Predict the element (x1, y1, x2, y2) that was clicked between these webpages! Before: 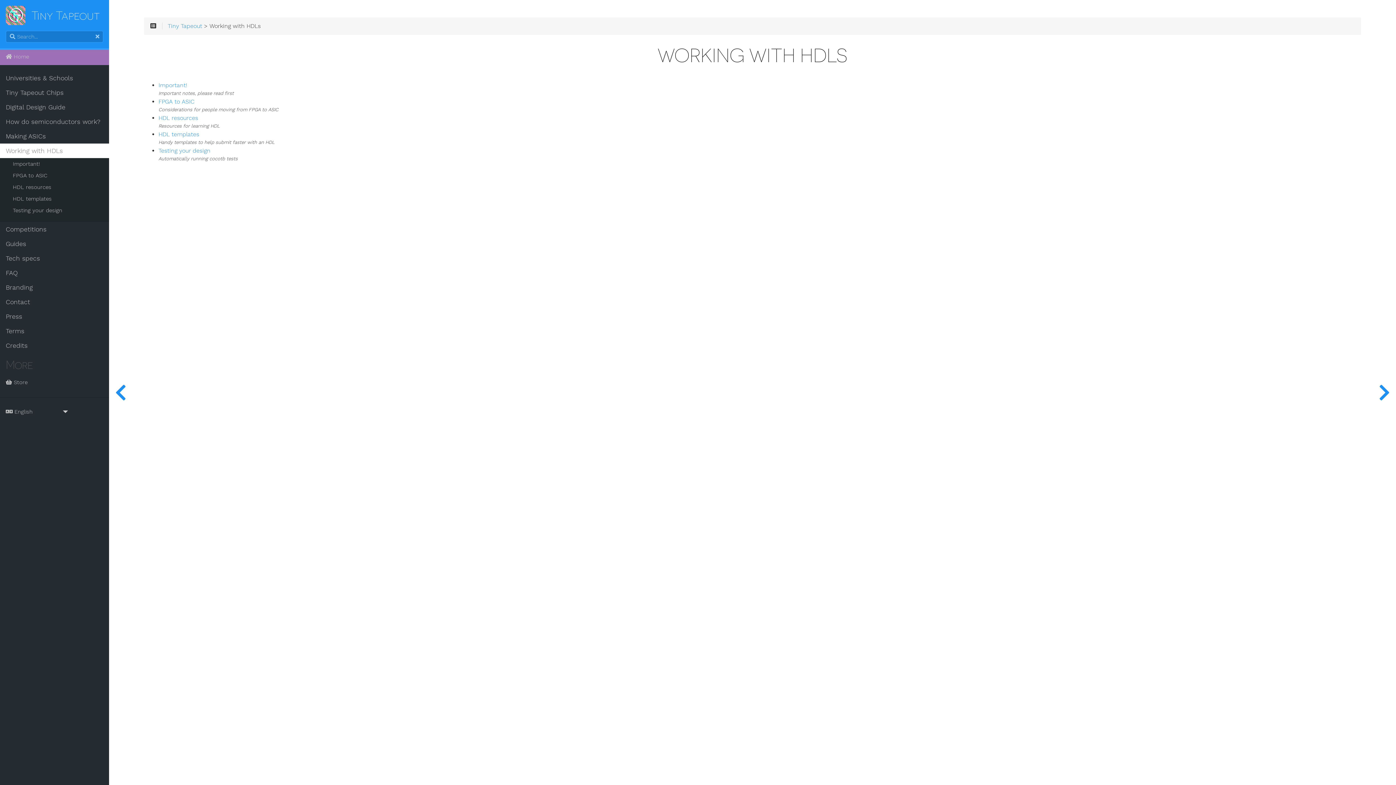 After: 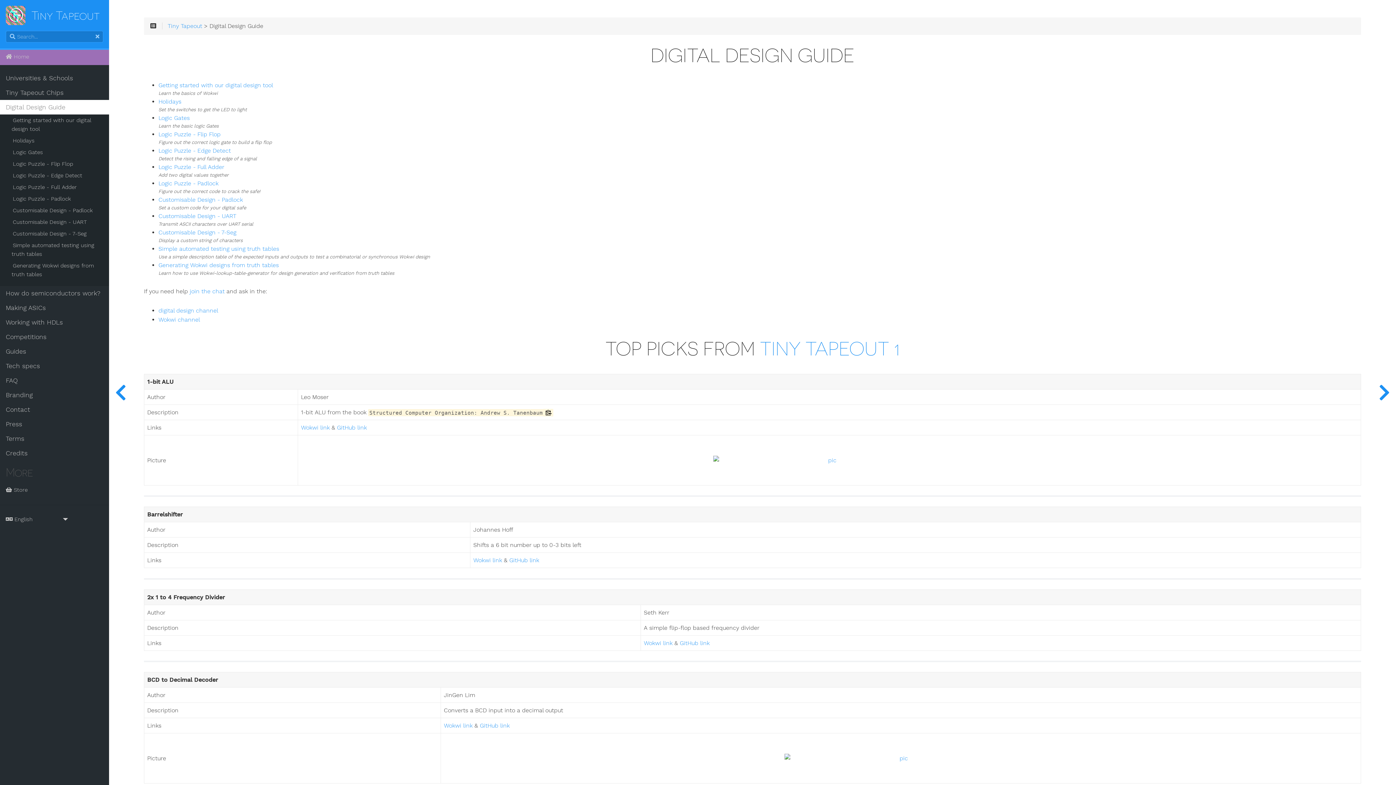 Action: bbox: (5, 100, 103, 114) label: Digital Design Guide